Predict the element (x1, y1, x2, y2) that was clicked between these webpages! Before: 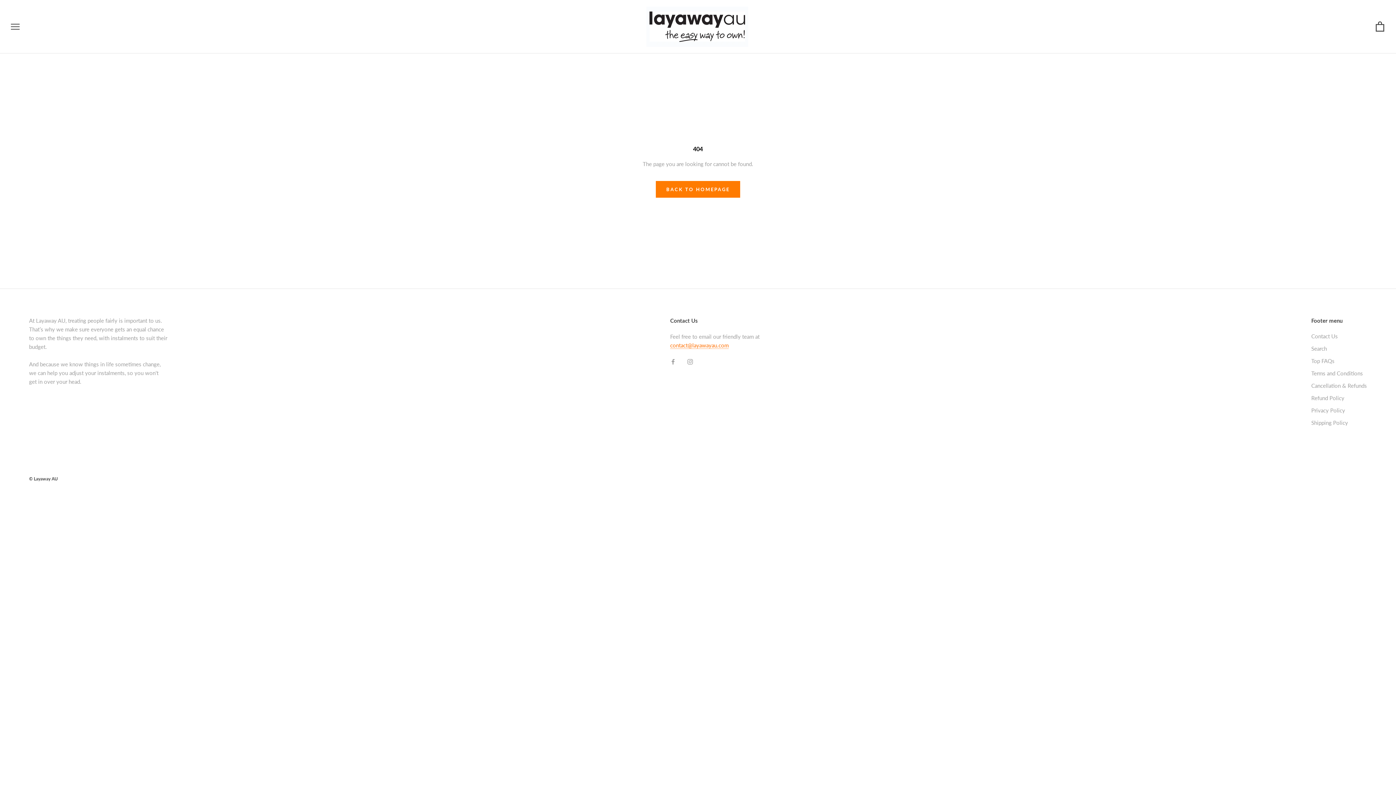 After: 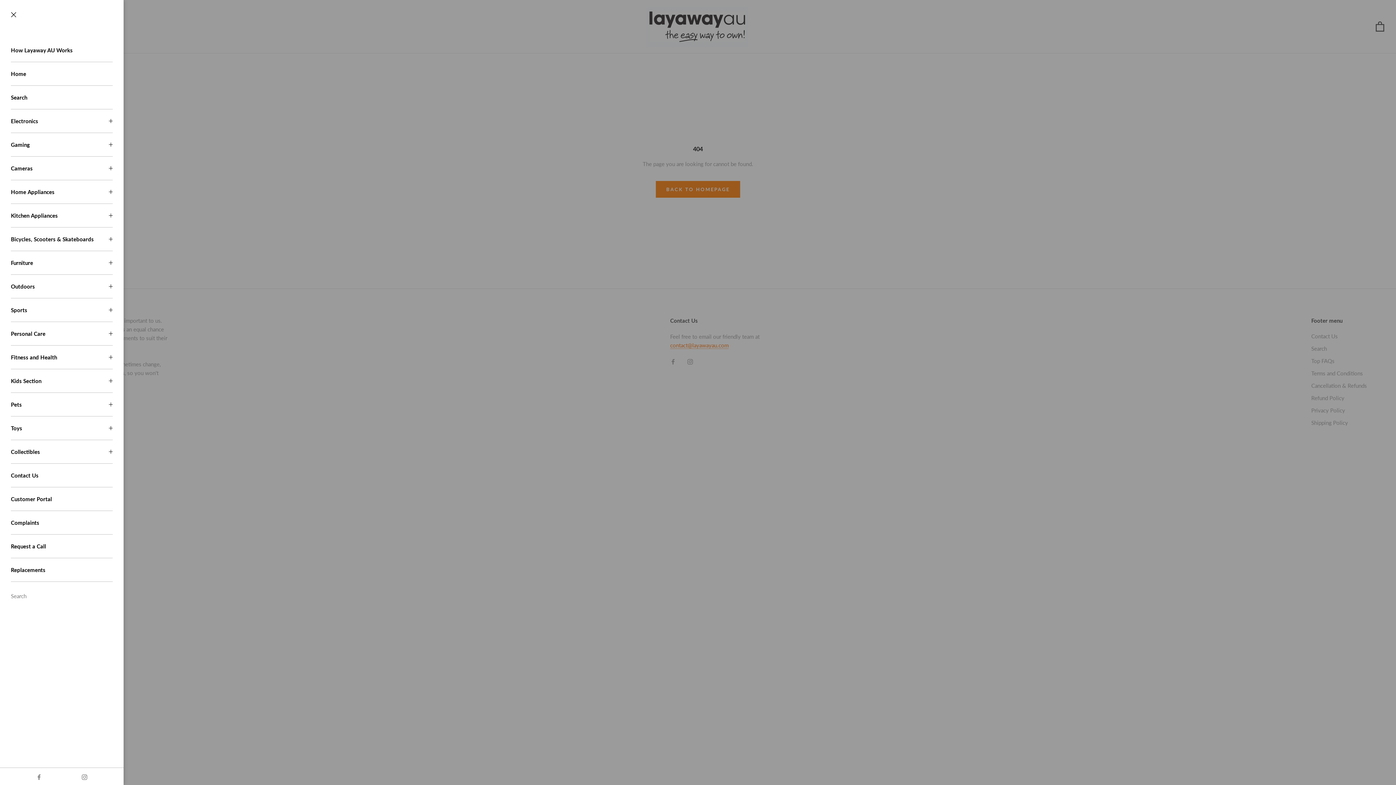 Action: label: Open navigation bbox: (10, 23, 19, 29)